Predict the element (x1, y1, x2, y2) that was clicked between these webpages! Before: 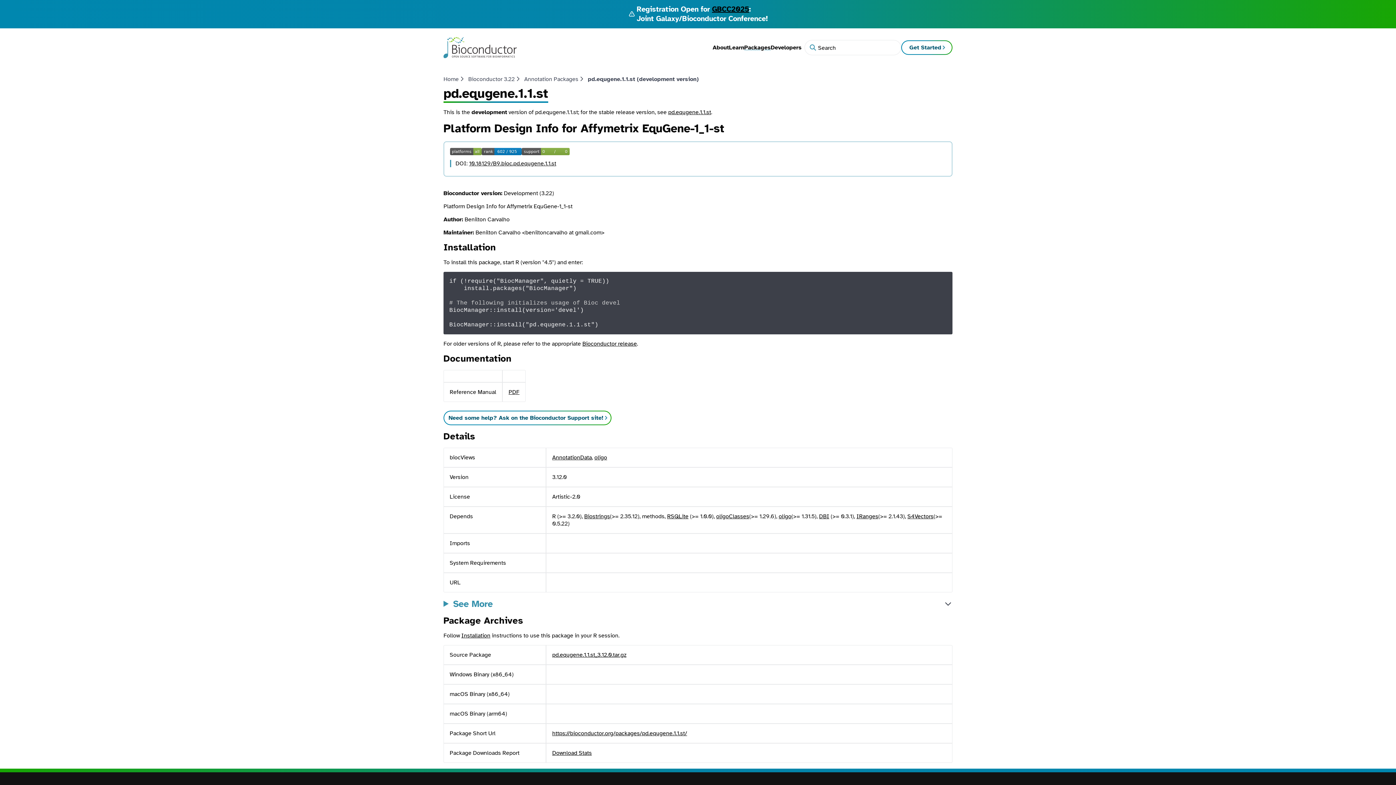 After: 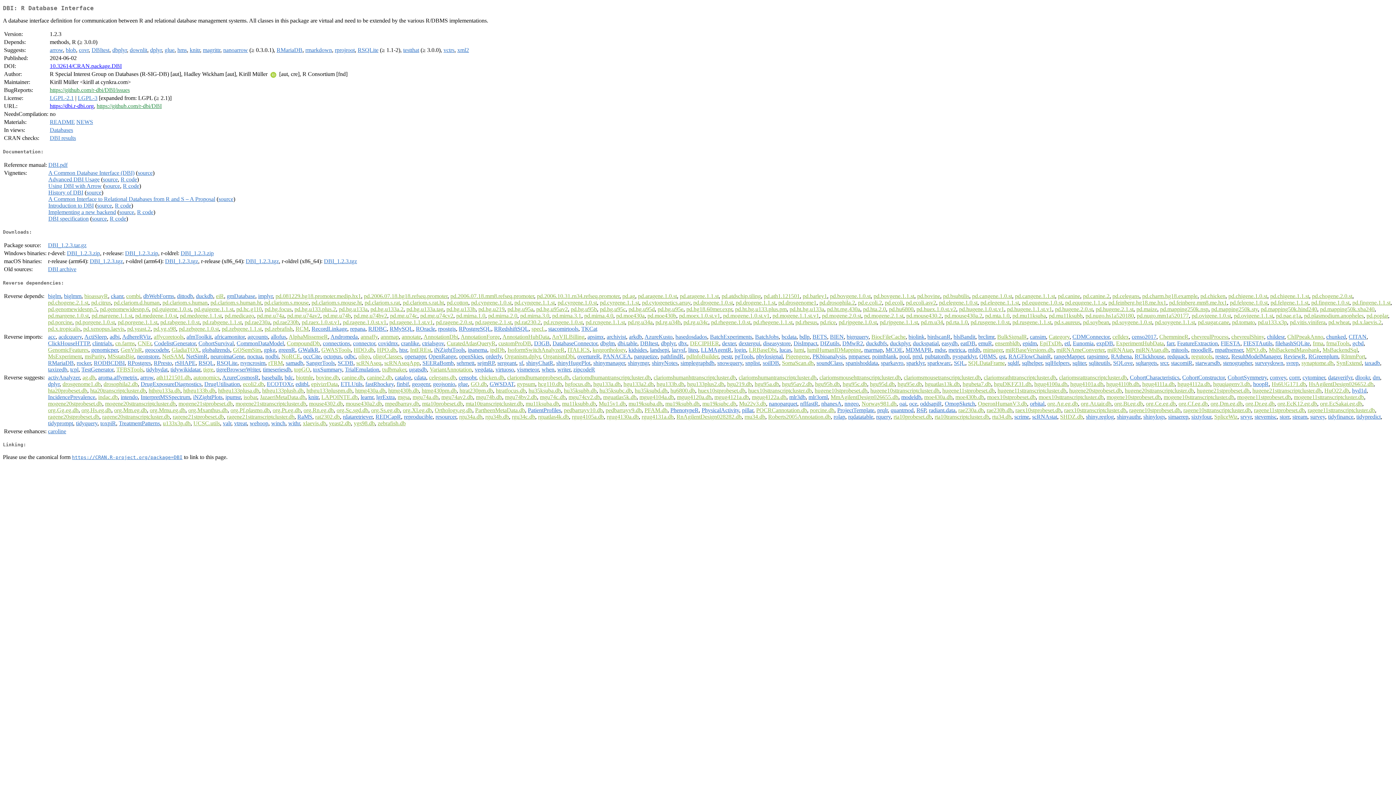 Action: bbox: (819, 512, 829, 520) label: DBI